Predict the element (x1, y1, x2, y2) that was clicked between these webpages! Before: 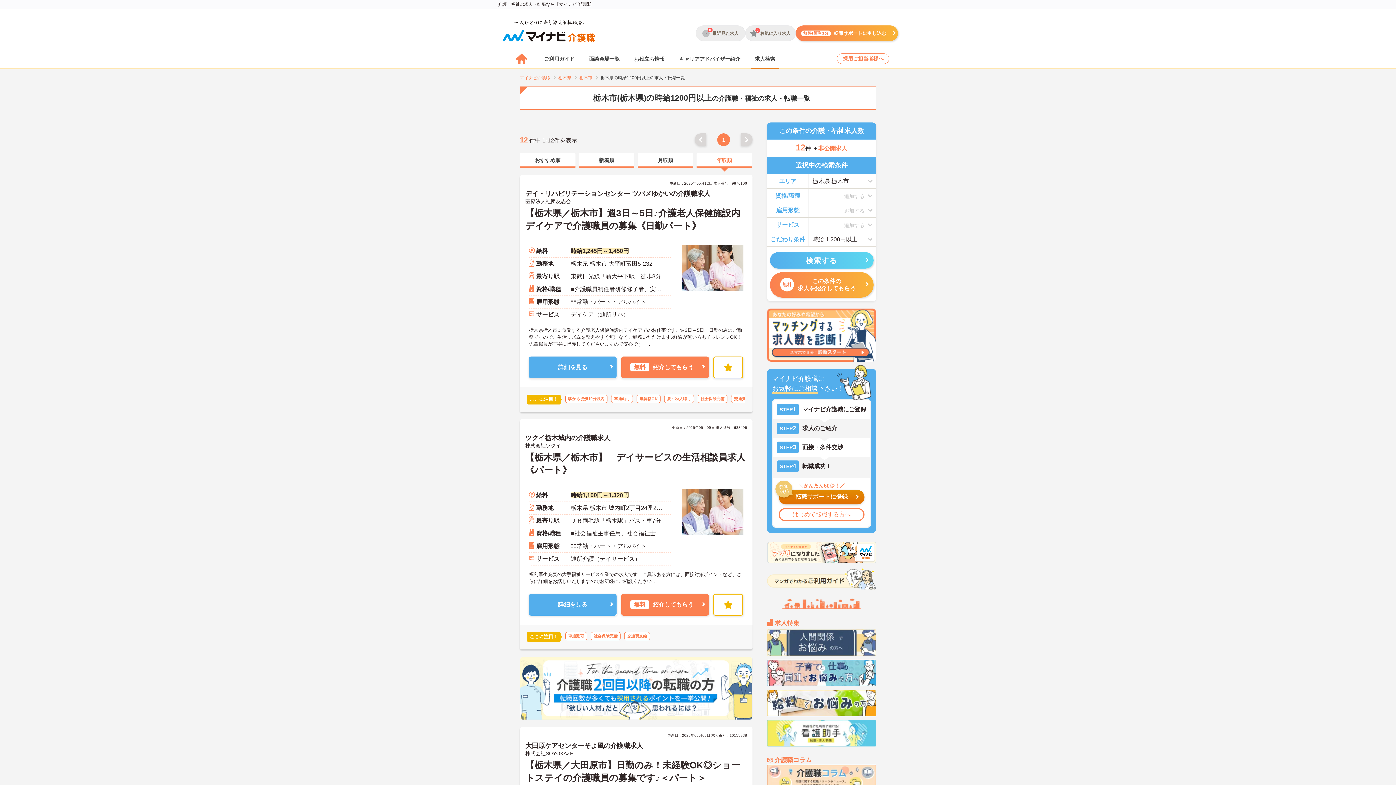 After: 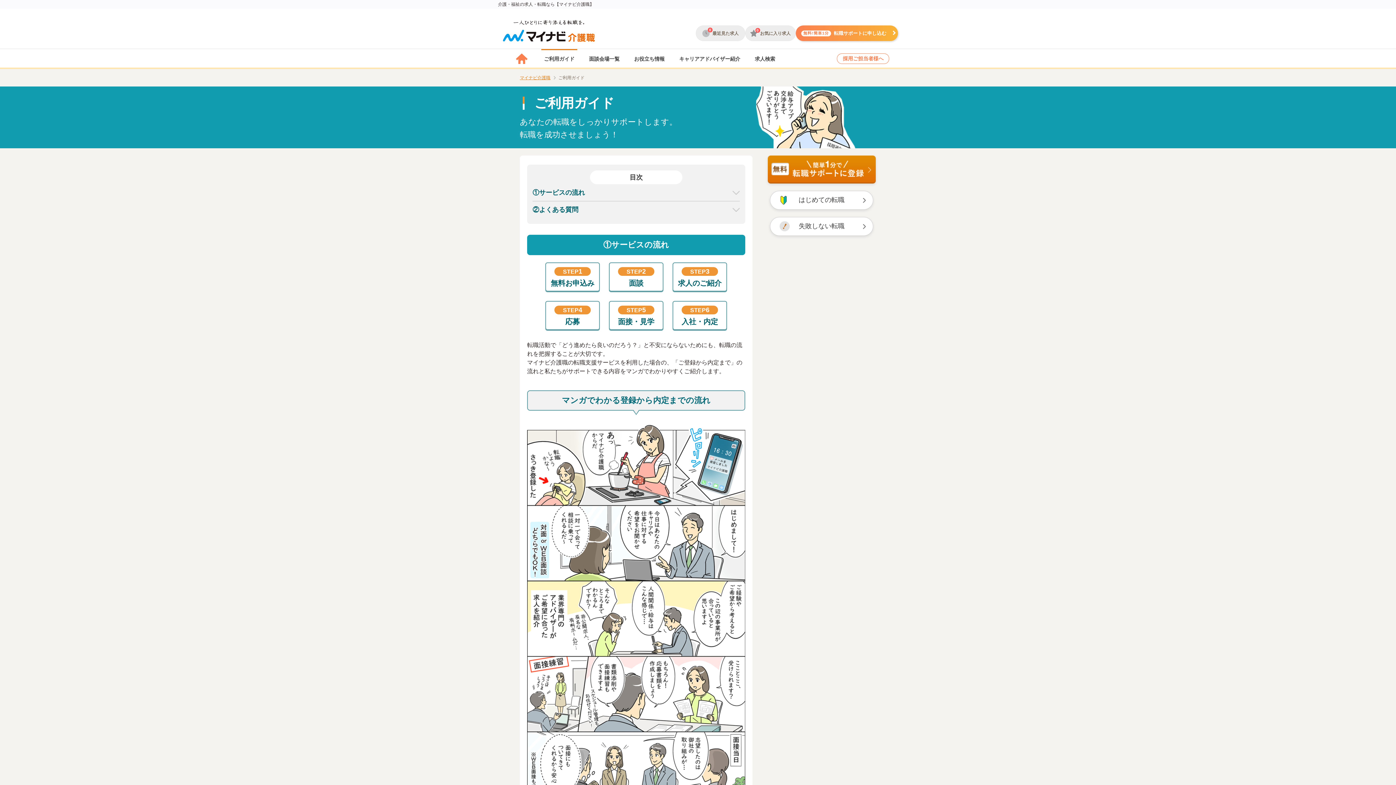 Action: bbox: (767, 568, 876, 589)